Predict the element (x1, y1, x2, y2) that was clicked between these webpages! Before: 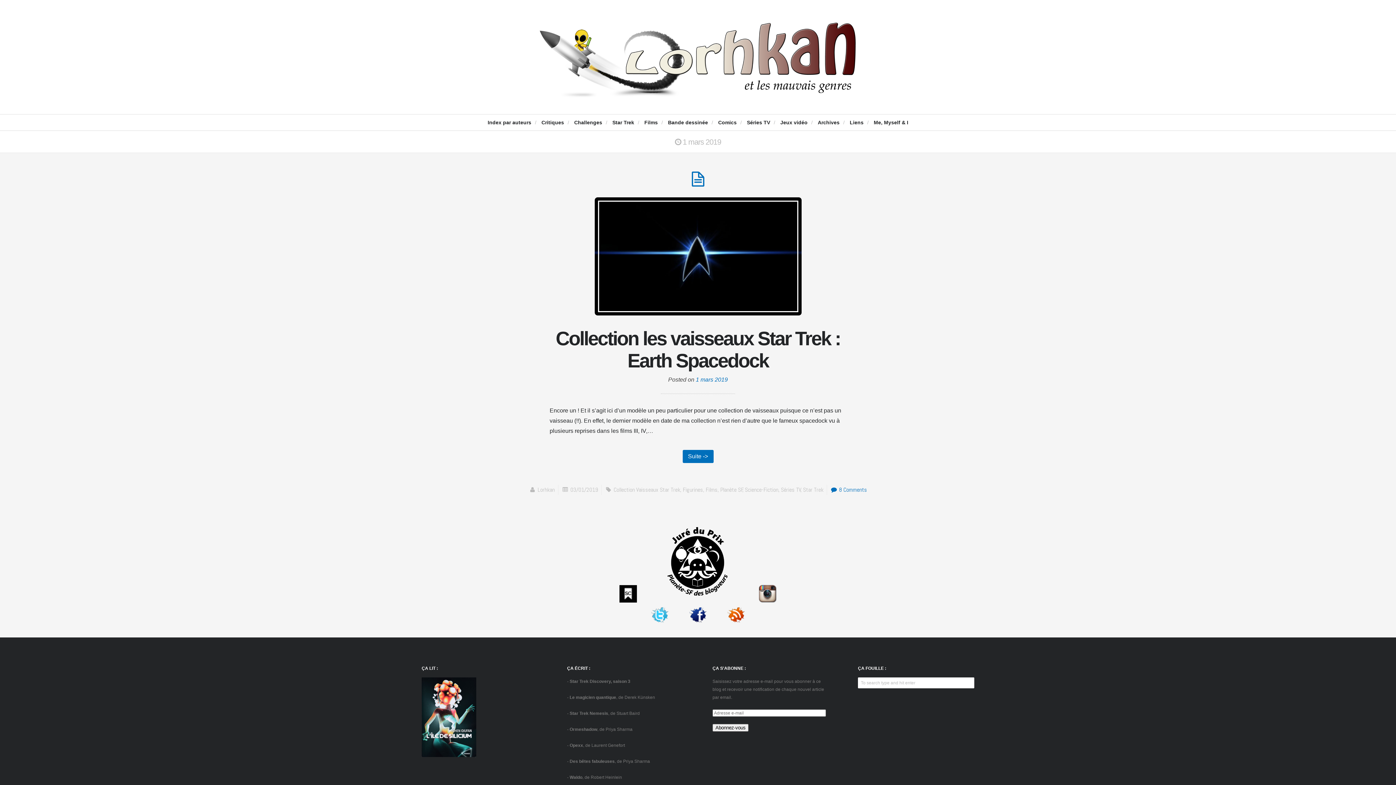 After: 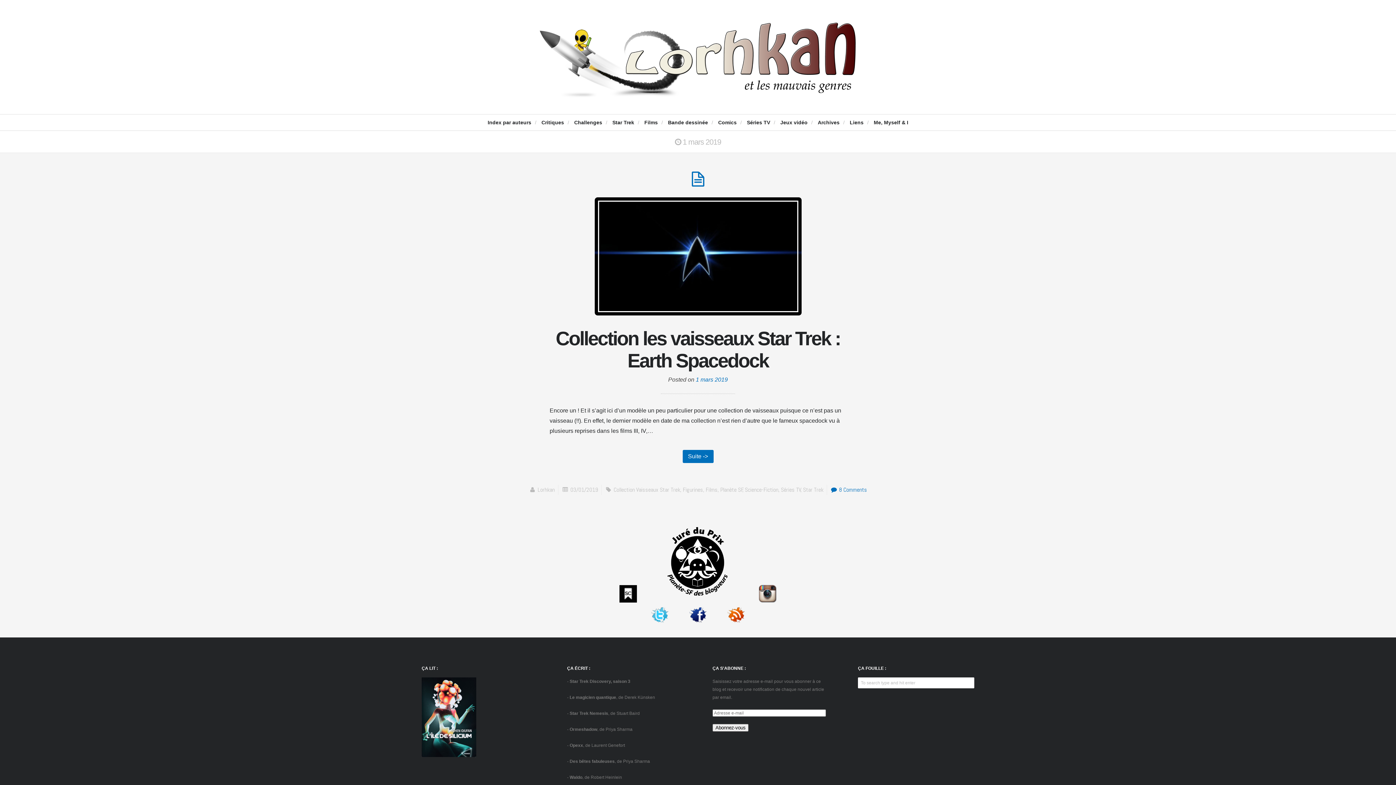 Action: bbox: (619, 599, 637, 603)